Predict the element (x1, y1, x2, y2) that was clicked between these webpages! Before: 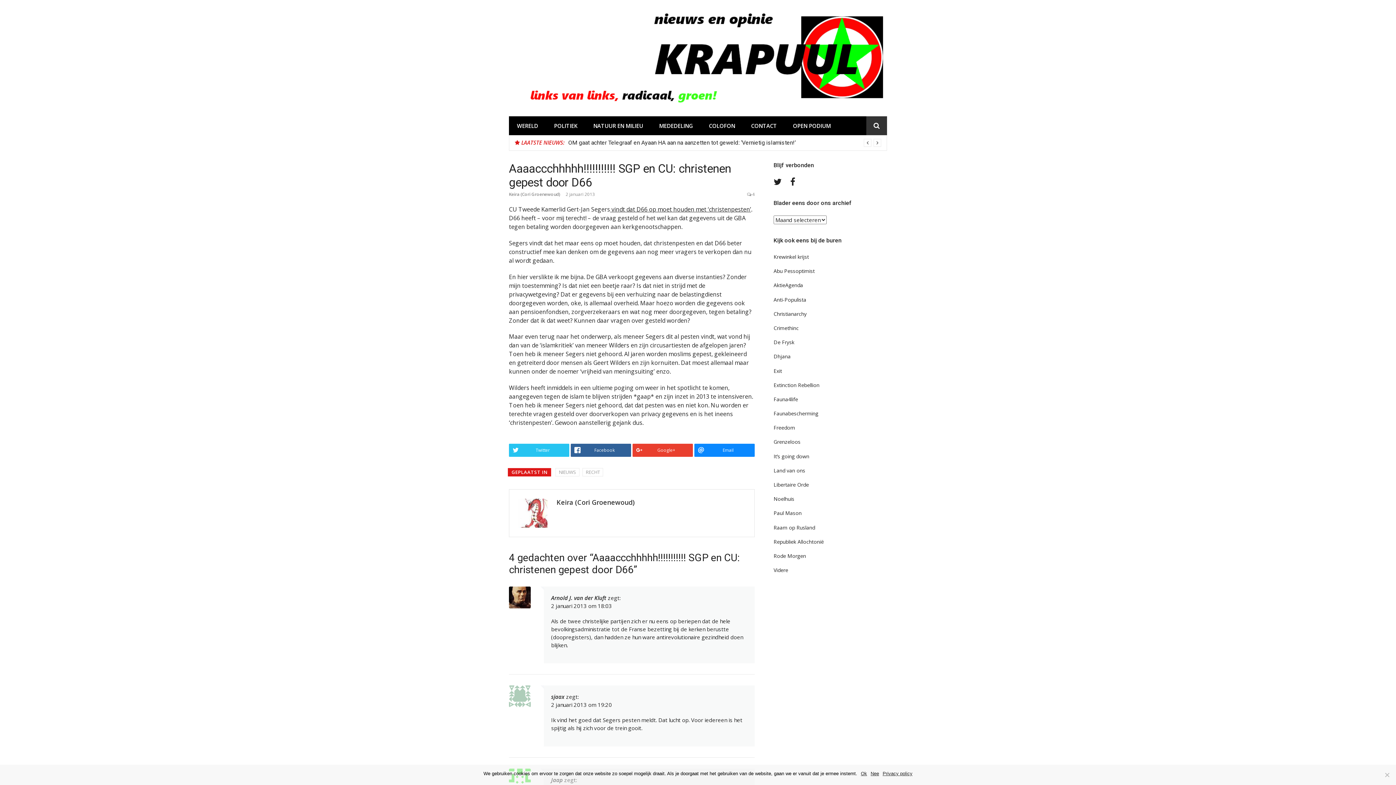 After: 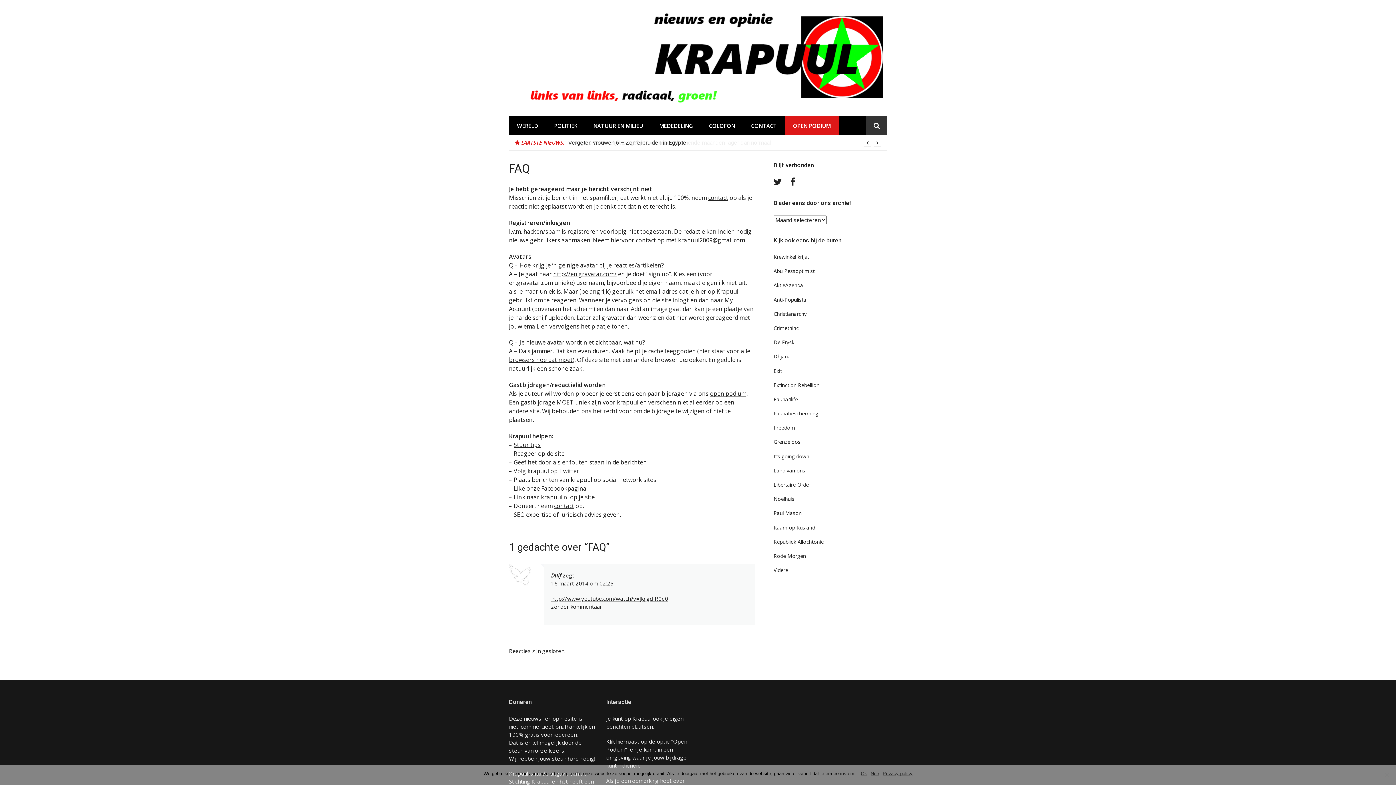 Action: label: OPEN PODIUM bbox: (785, 116, 838, 135)